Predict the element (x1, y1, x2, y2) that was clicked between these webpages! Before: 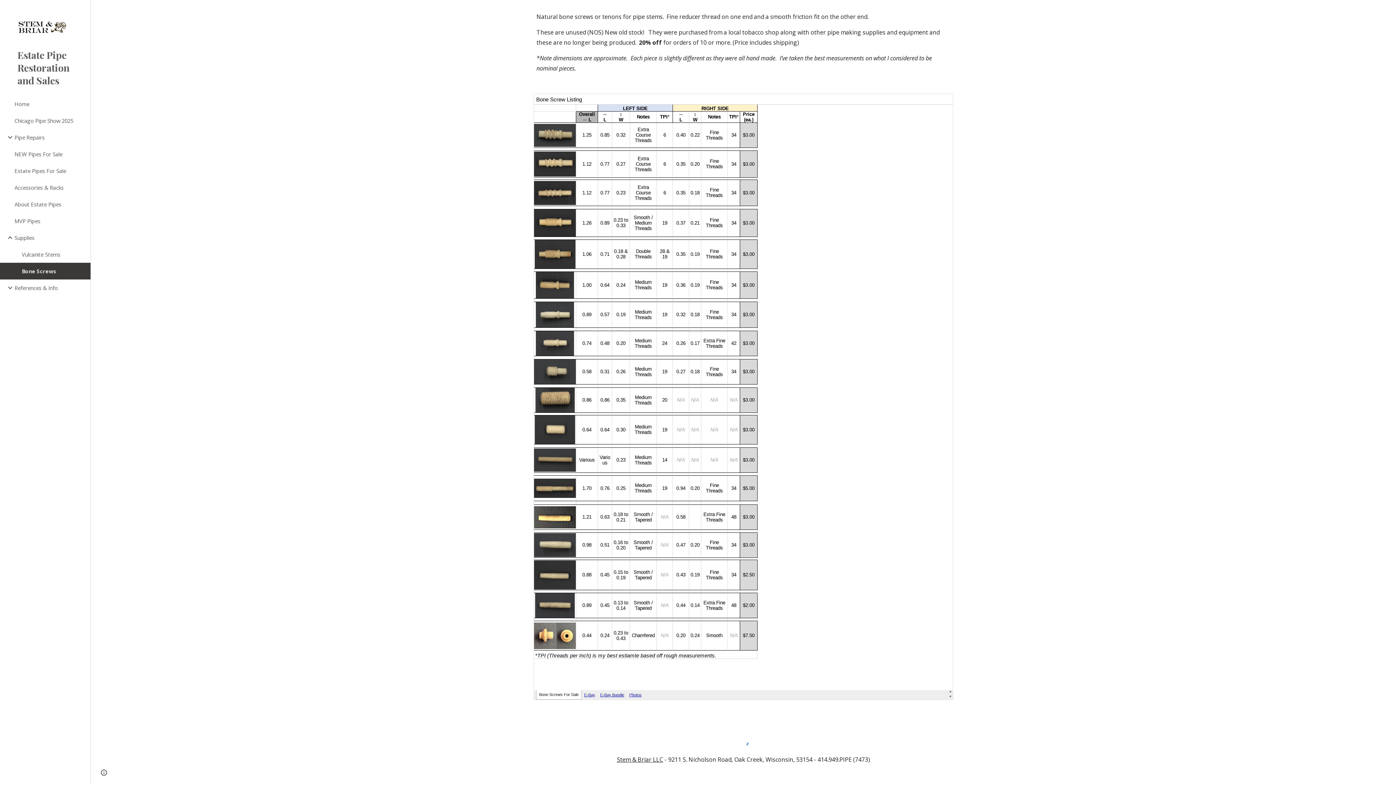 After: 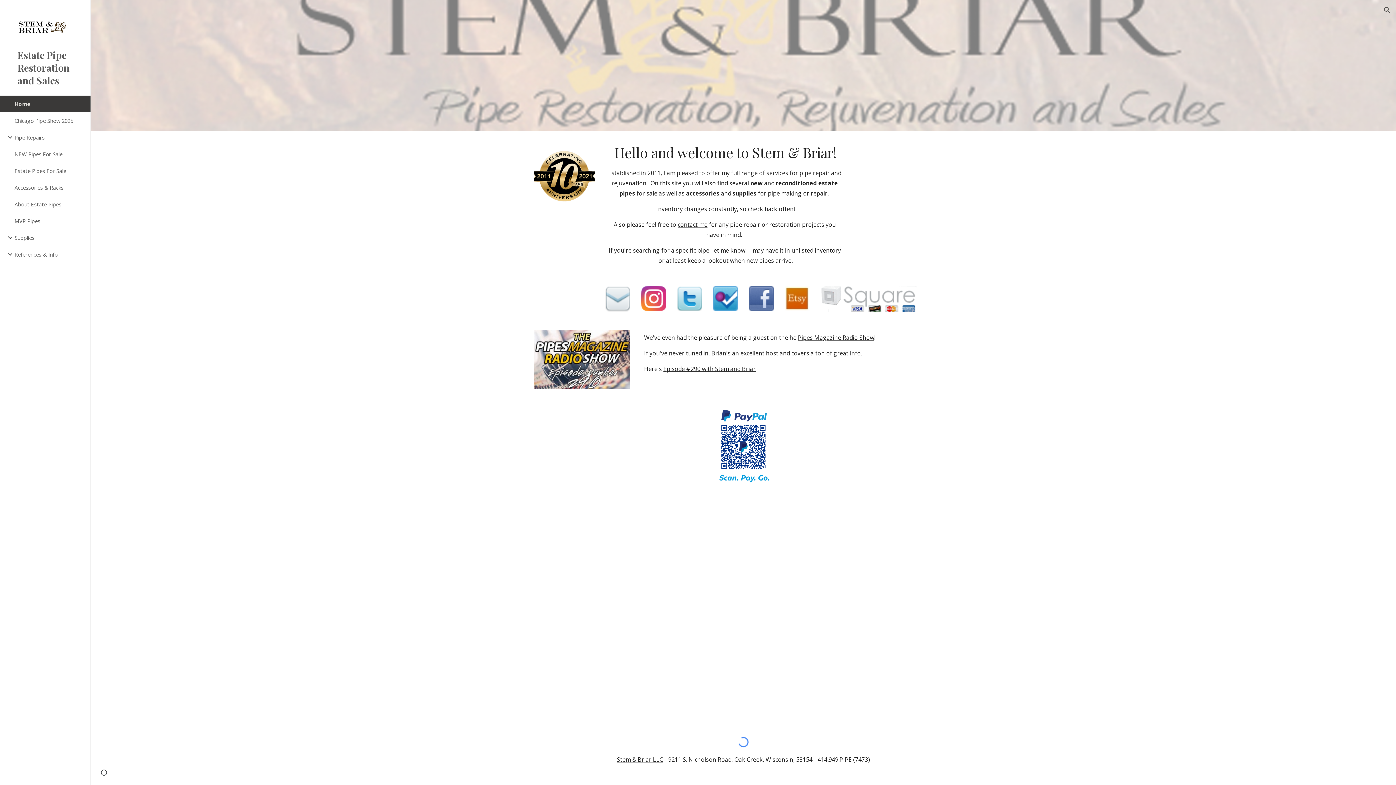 Action: bbox: (17, 20, 81, 35)